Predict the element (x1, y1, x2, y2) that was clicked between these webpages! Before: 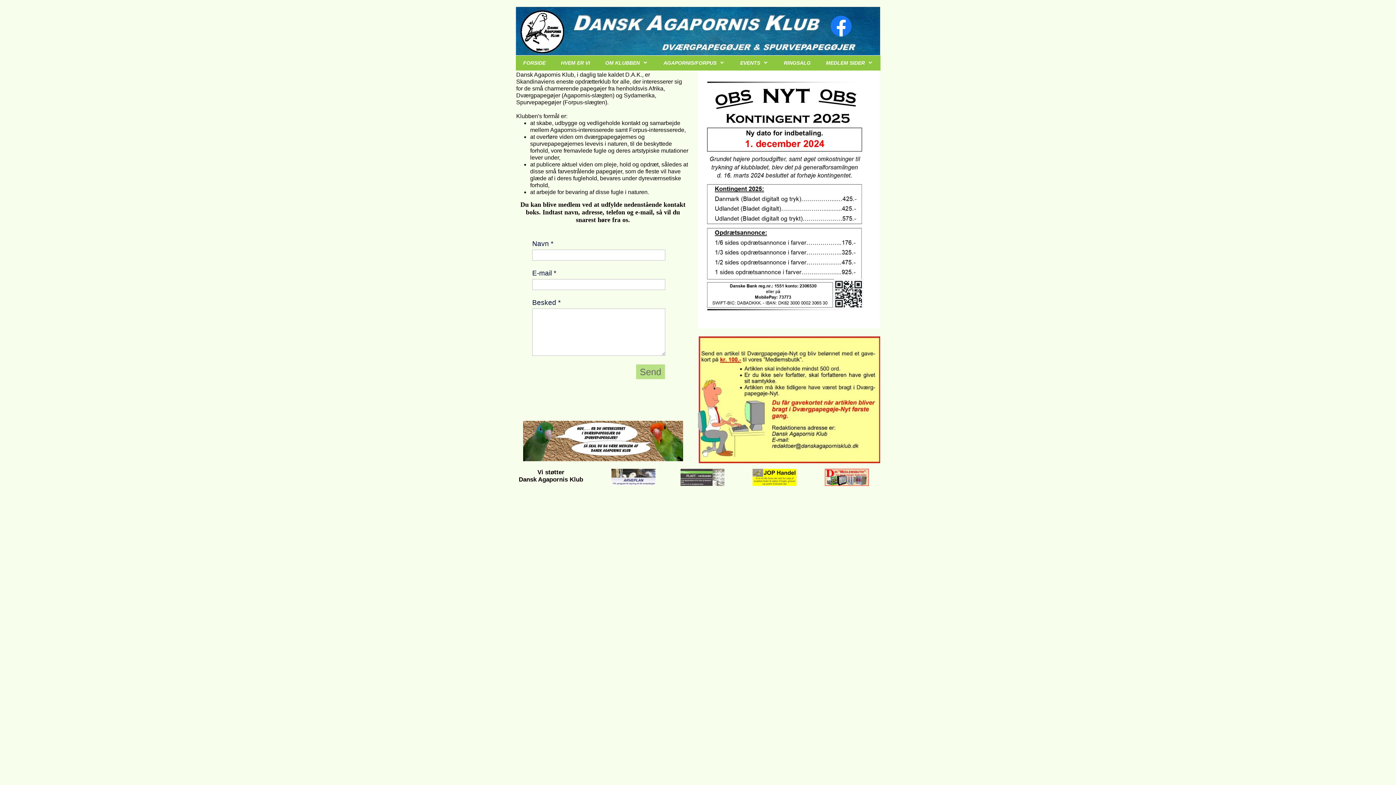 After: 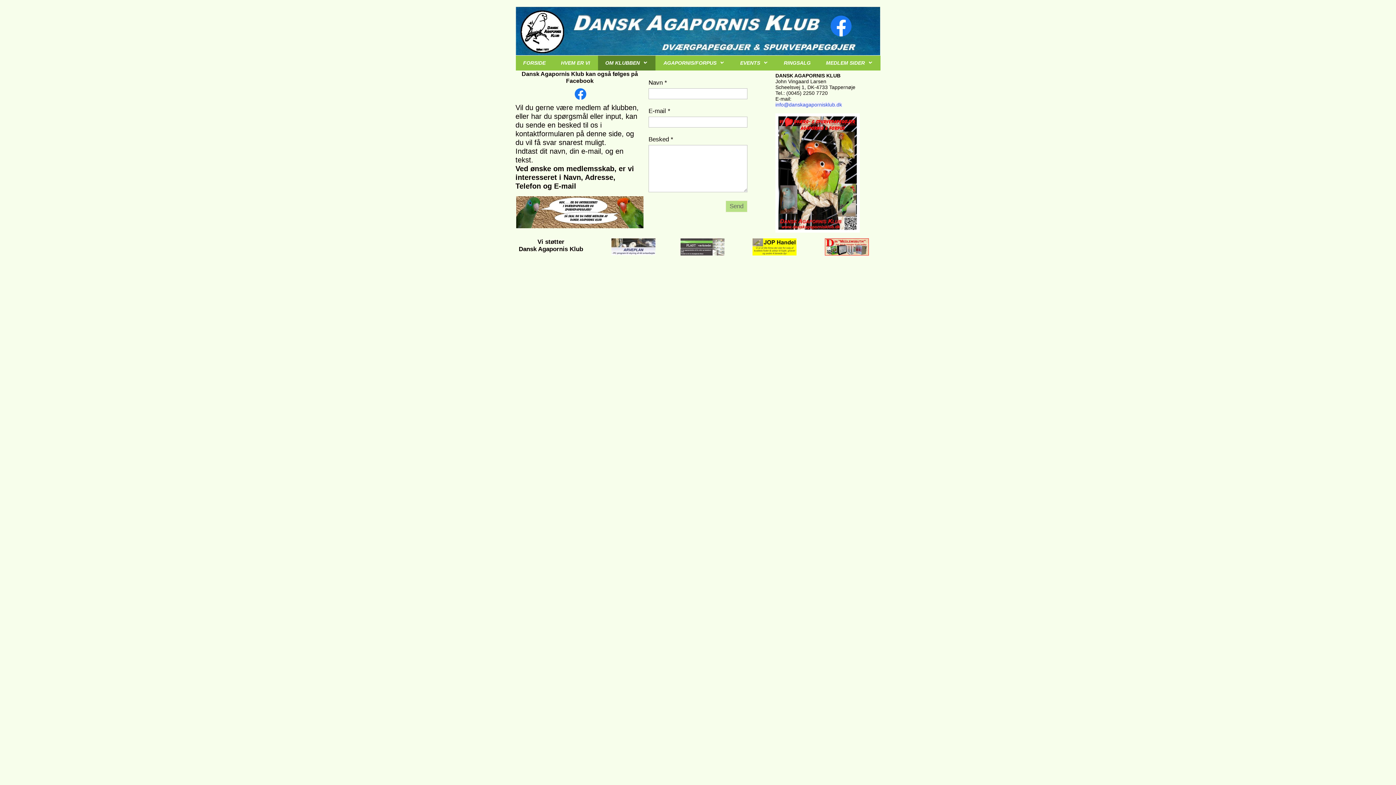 Action: label: OM KLUBBEN bbox: (598, 55, 655, 70)